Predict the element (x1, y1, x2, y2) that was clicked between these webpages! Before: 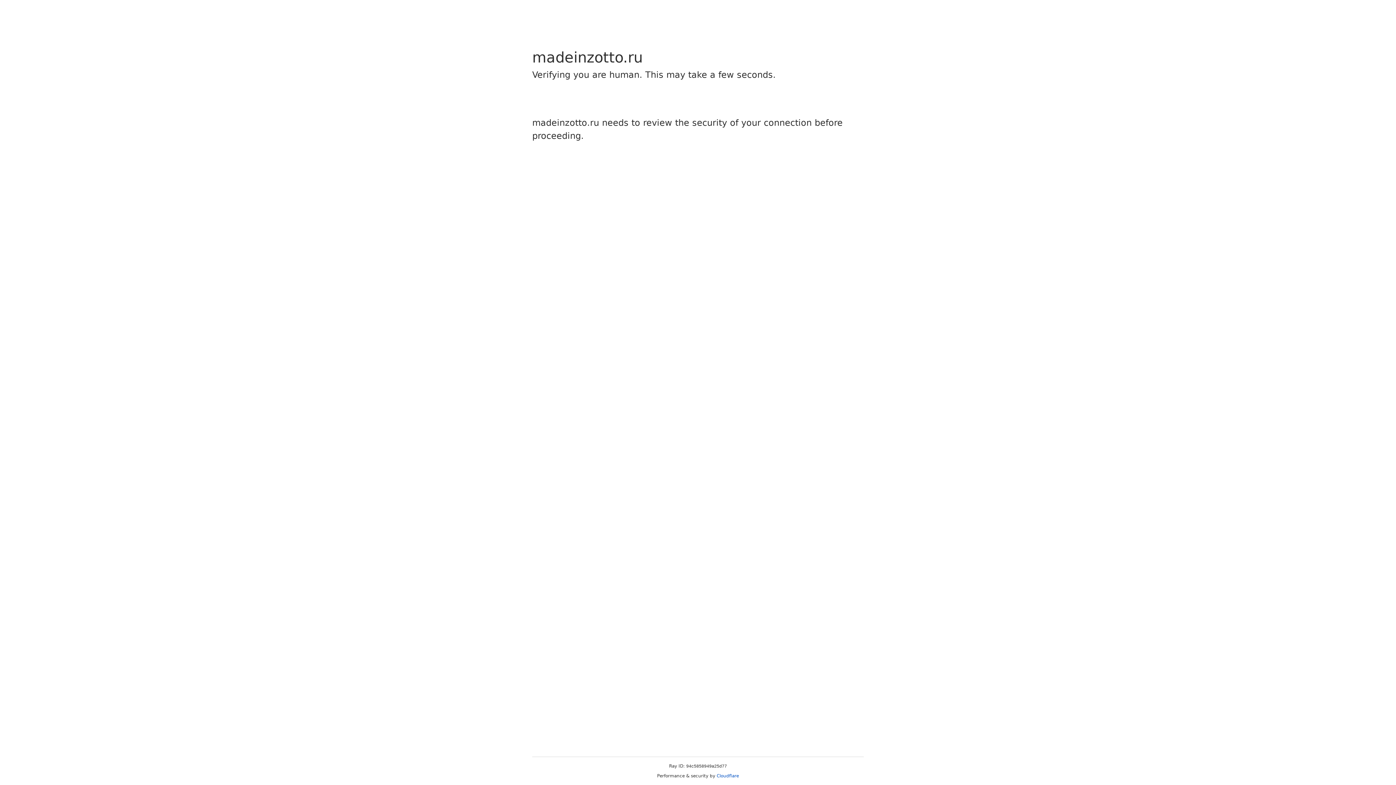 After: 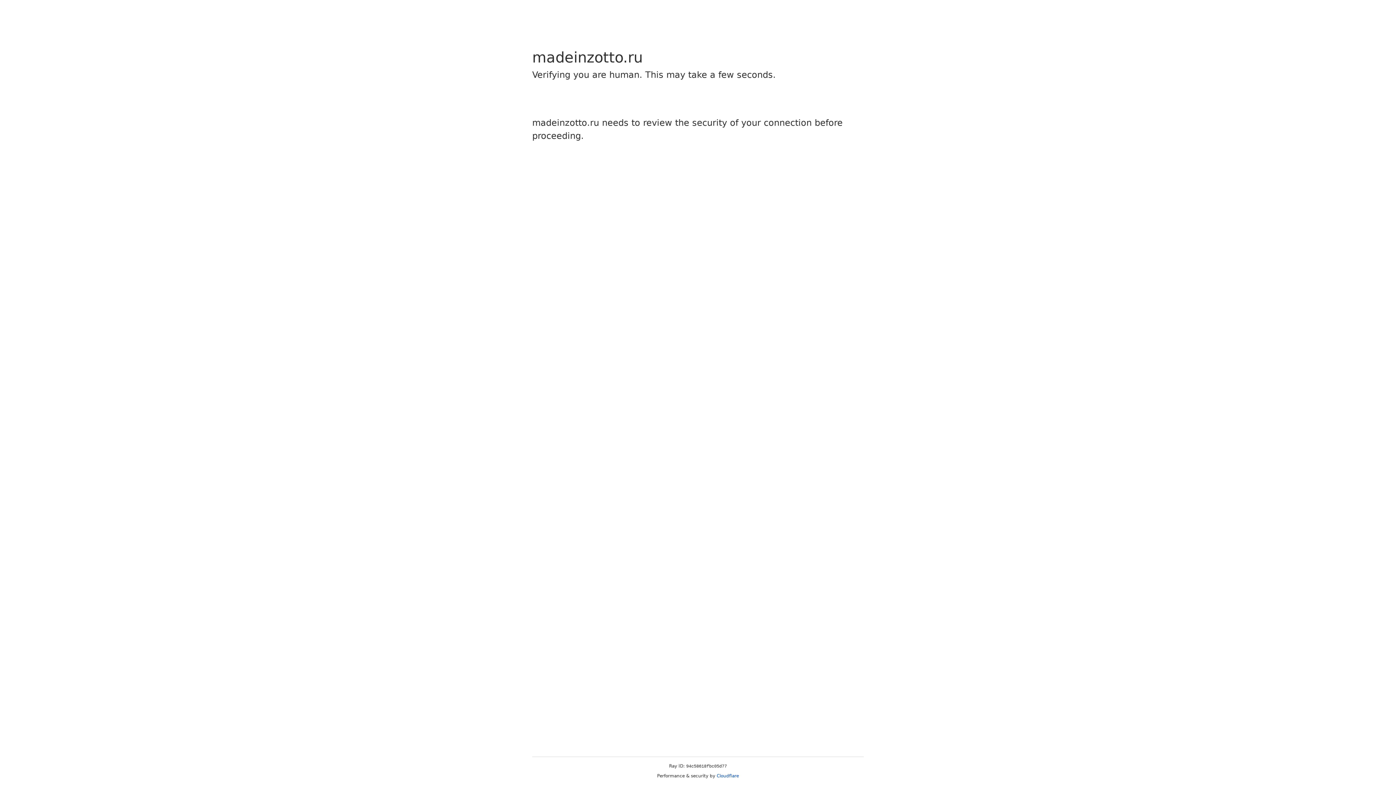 Action: label: Cloudflare bbox: (716, 773, 739, 778)